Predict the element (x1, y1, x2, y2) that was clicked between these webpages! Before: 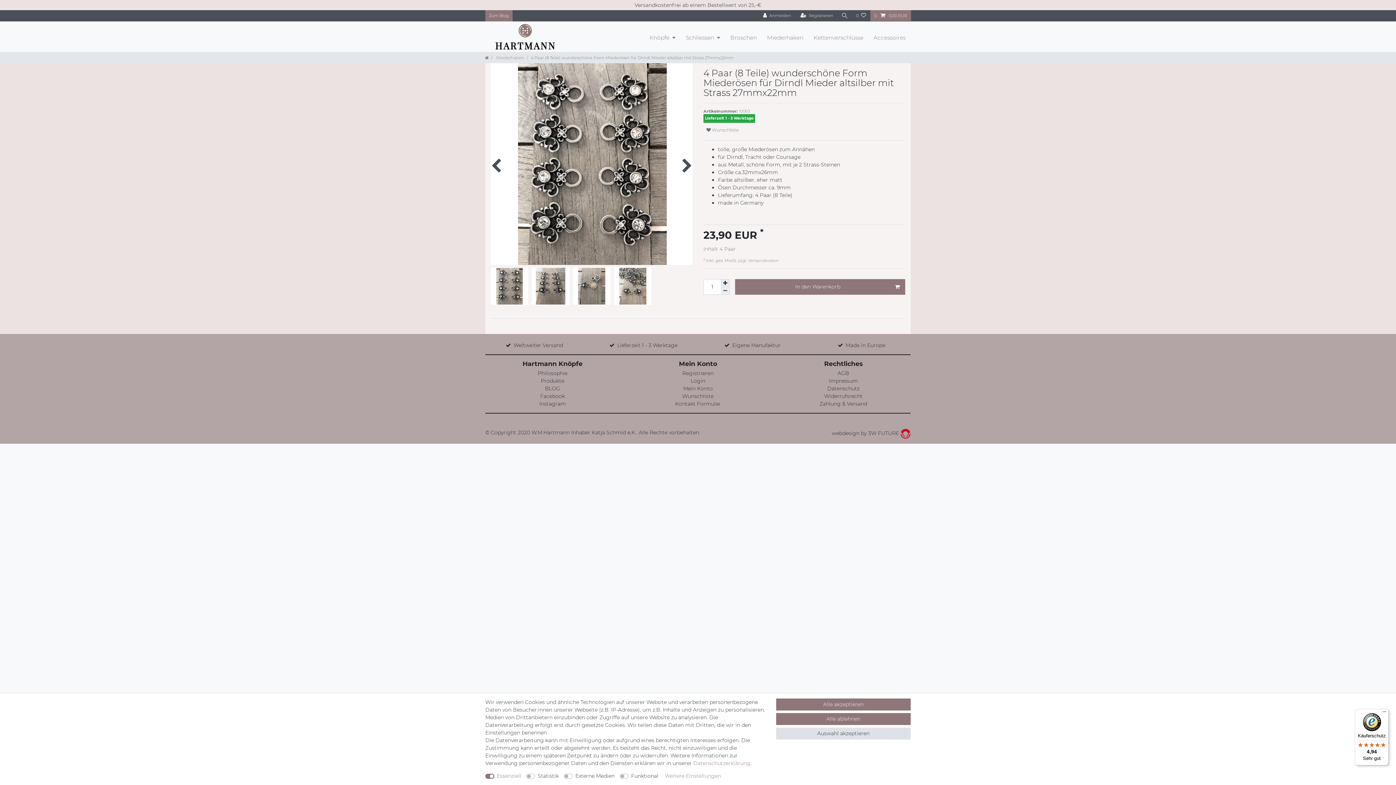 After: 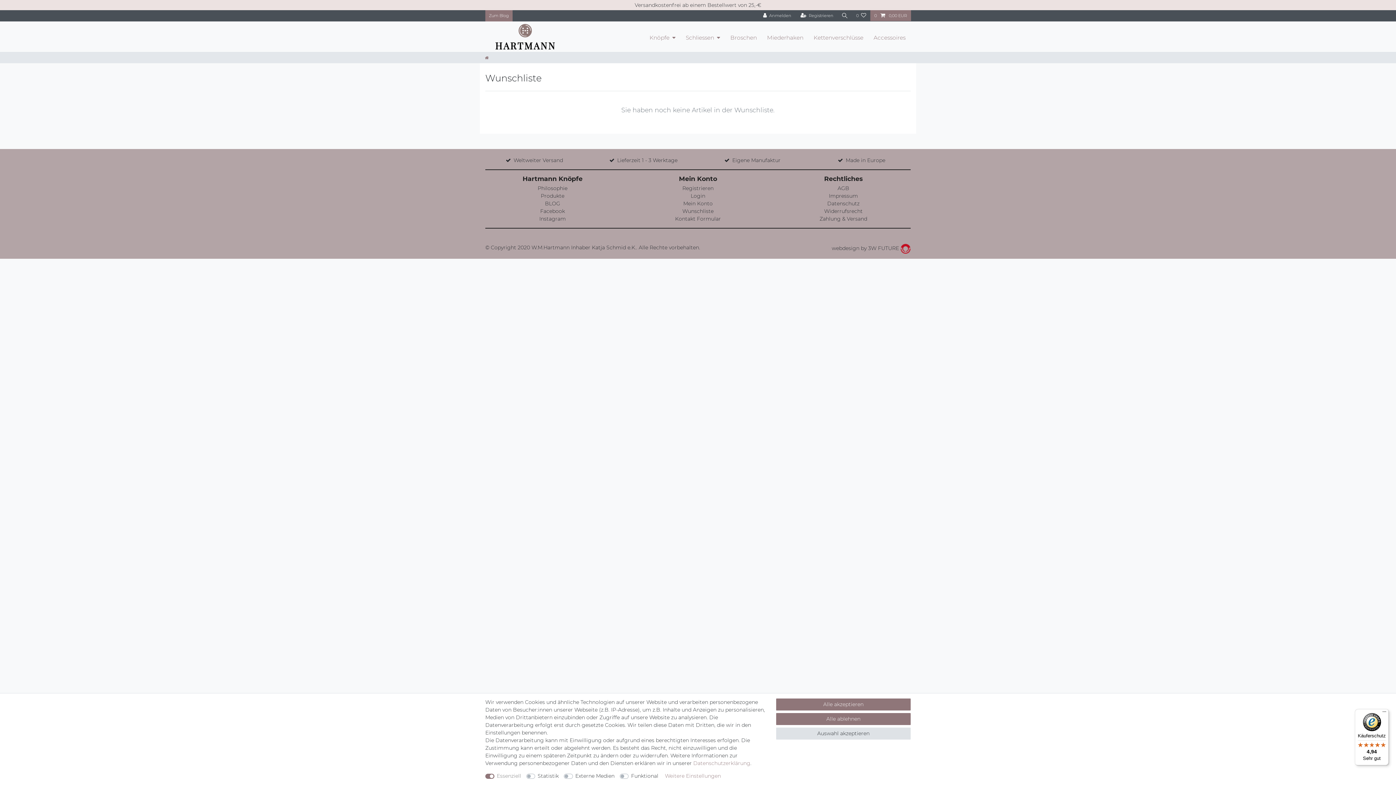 Action: label: Wunschliste bbox: (682, 392, 713, 400)